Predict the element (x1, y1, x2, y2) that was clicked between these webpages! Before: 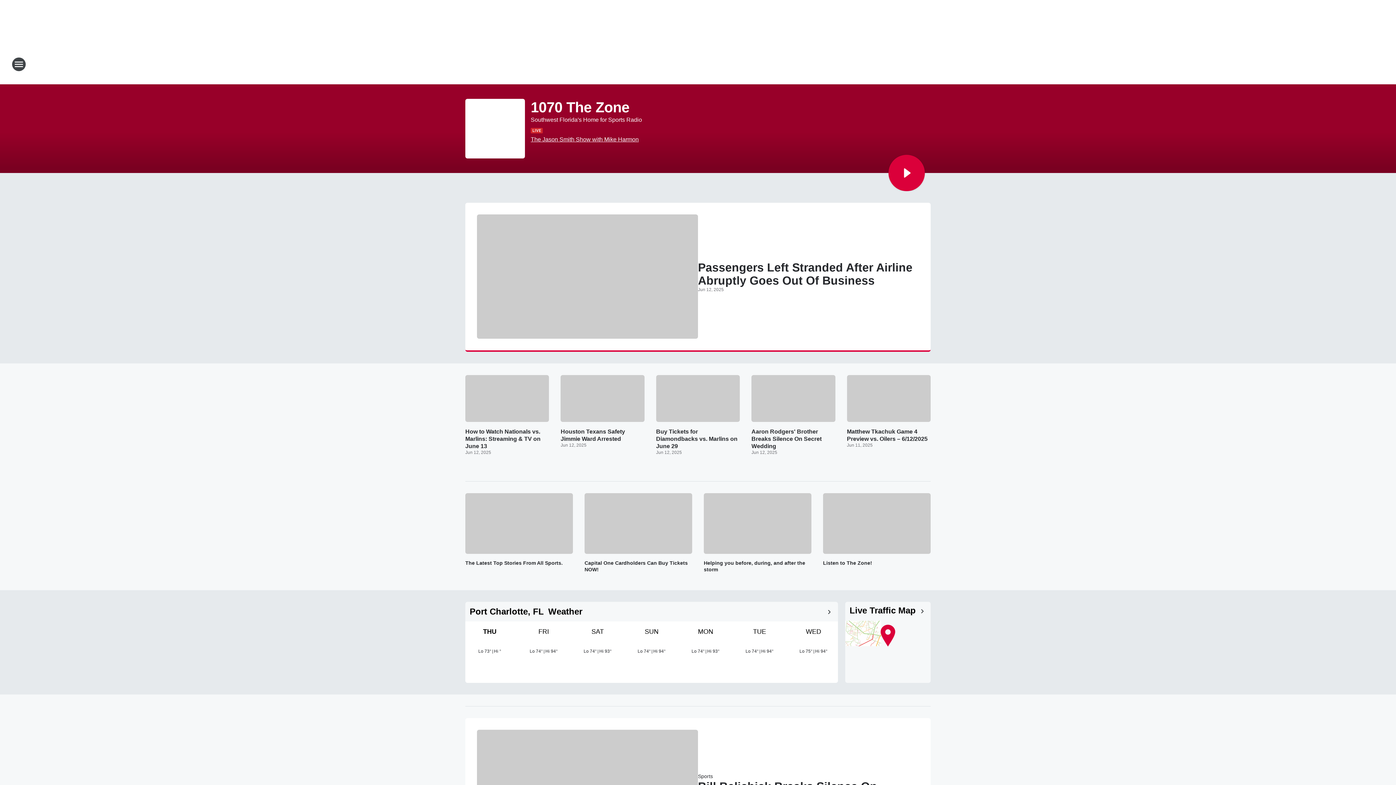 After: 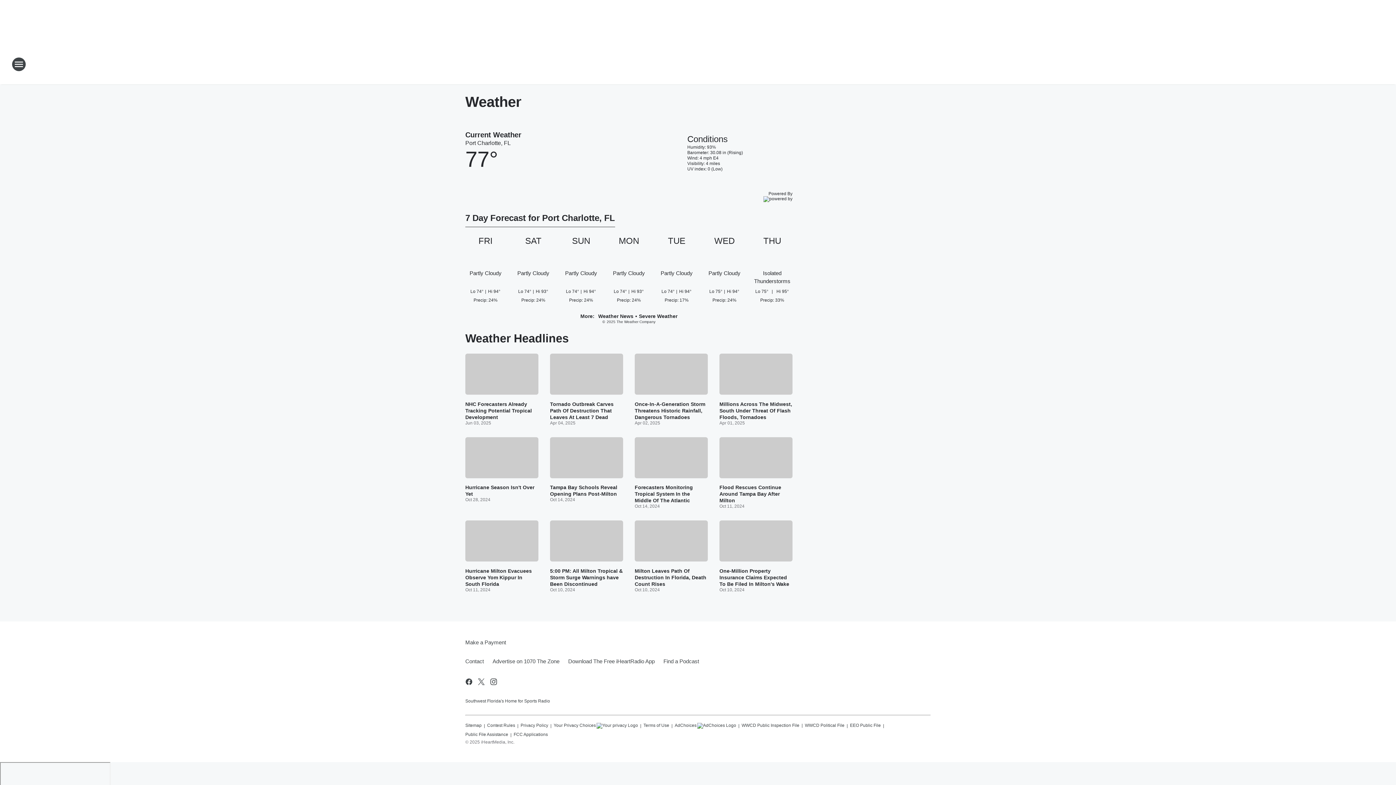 Action: label: THU

Lo 73°
|
Hi °

FRI

Lo 74°
|
Hi 94°

SAT

Lo 74°
|
Hi 93°

SUN

Lo 74°
|
Hi 94°

MON

Lo 74°
|
Hi 93°

TUE

Lo 74°
|
Hi 94°

WED

Lo 75°
|
Hi 94° bbox: (465, 621, 838, 683)